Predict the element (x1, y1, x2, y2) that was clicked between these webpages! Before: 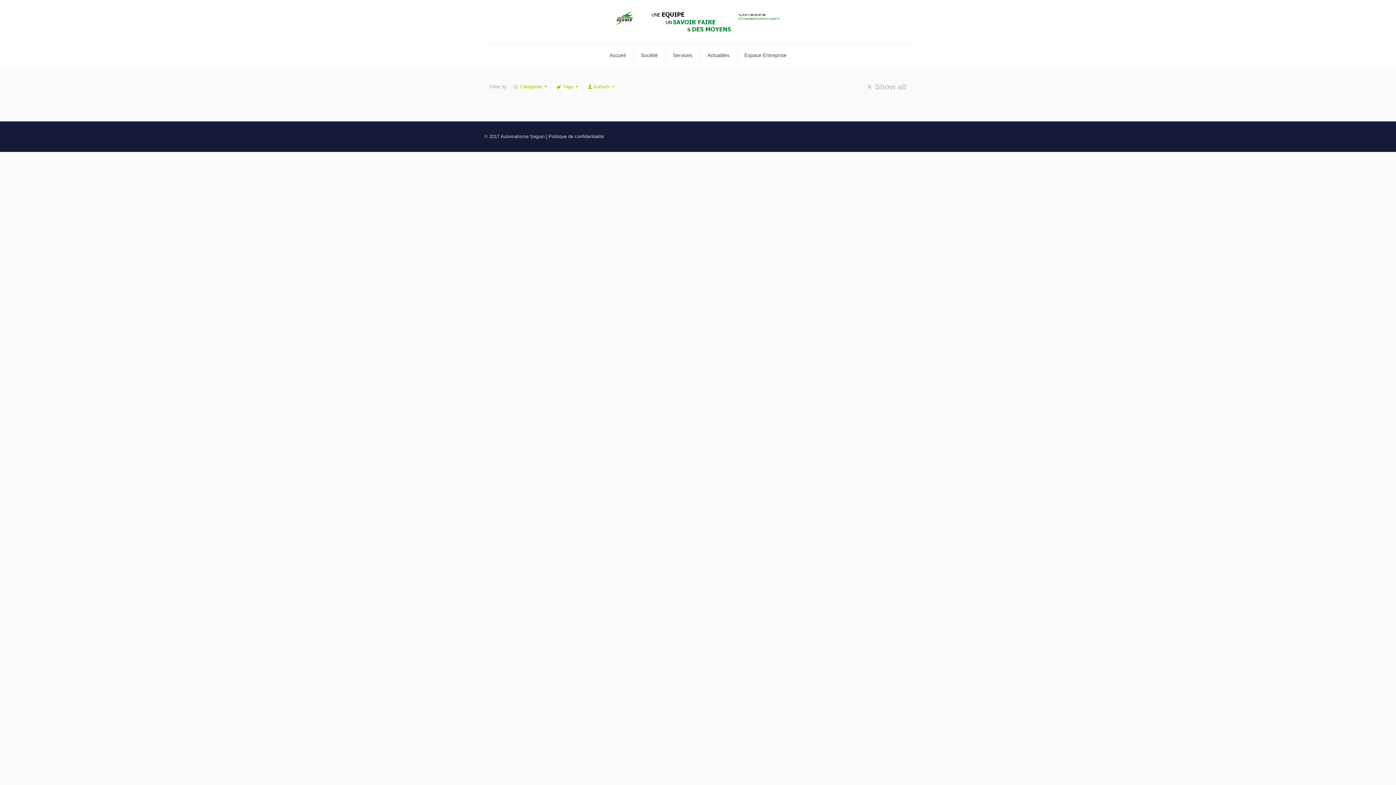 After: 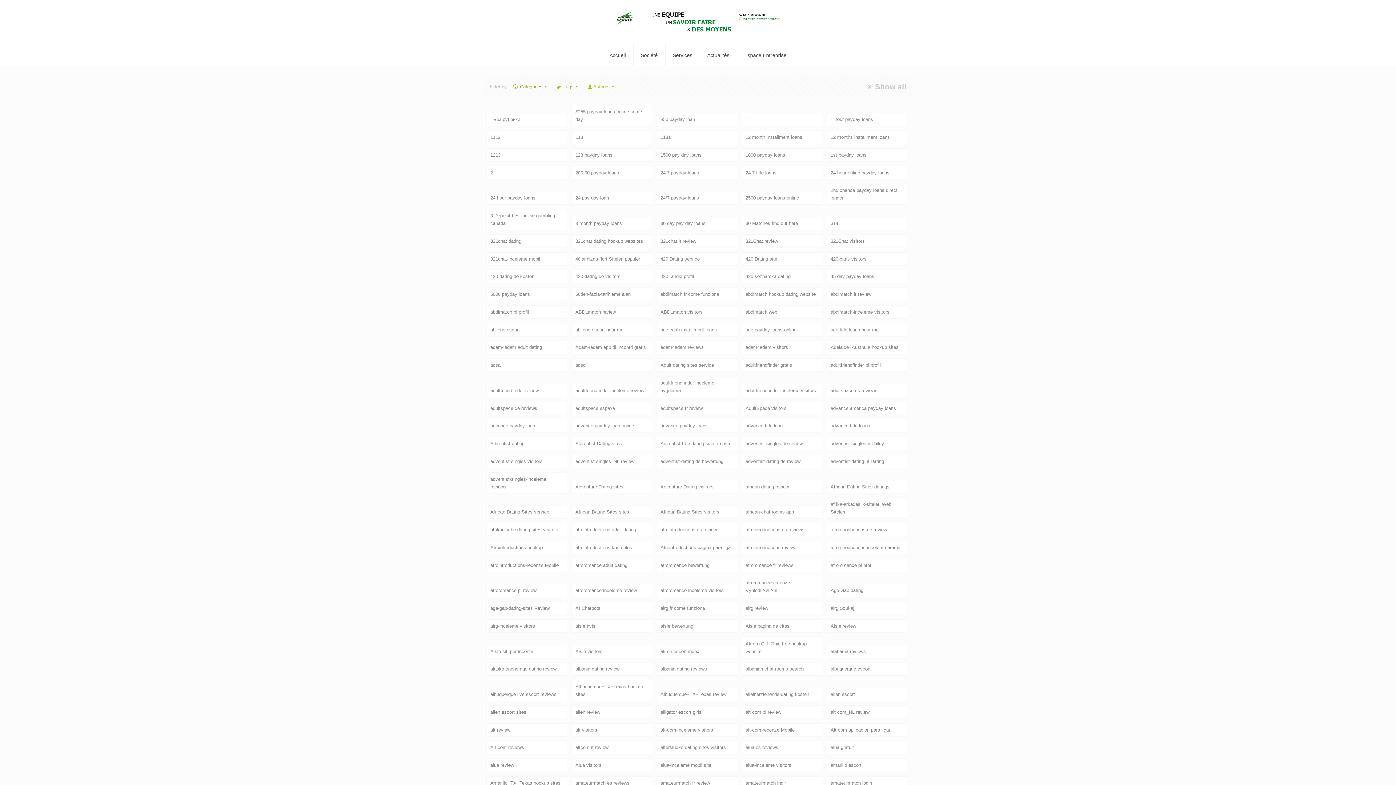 Action: label: Categories bbox: (512, 83, 550, 89)